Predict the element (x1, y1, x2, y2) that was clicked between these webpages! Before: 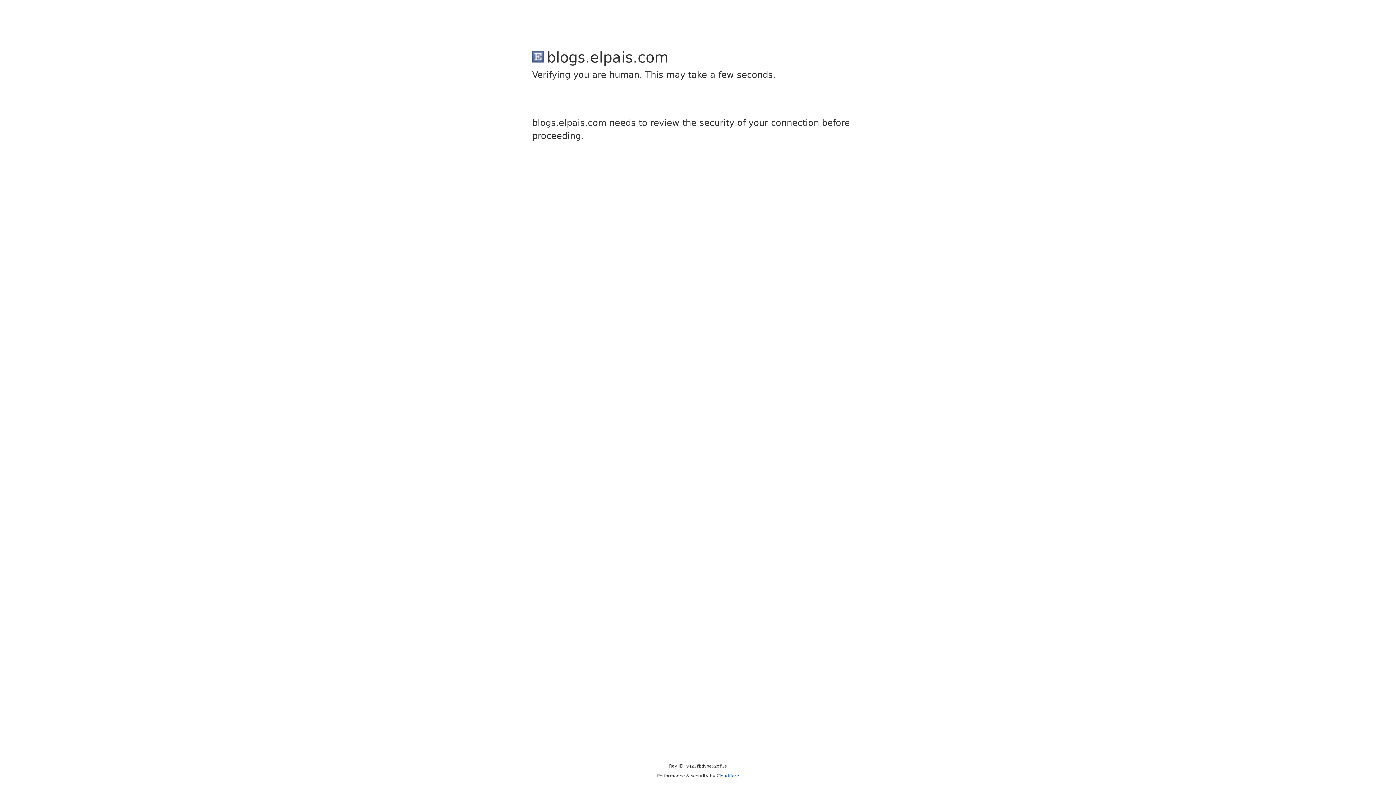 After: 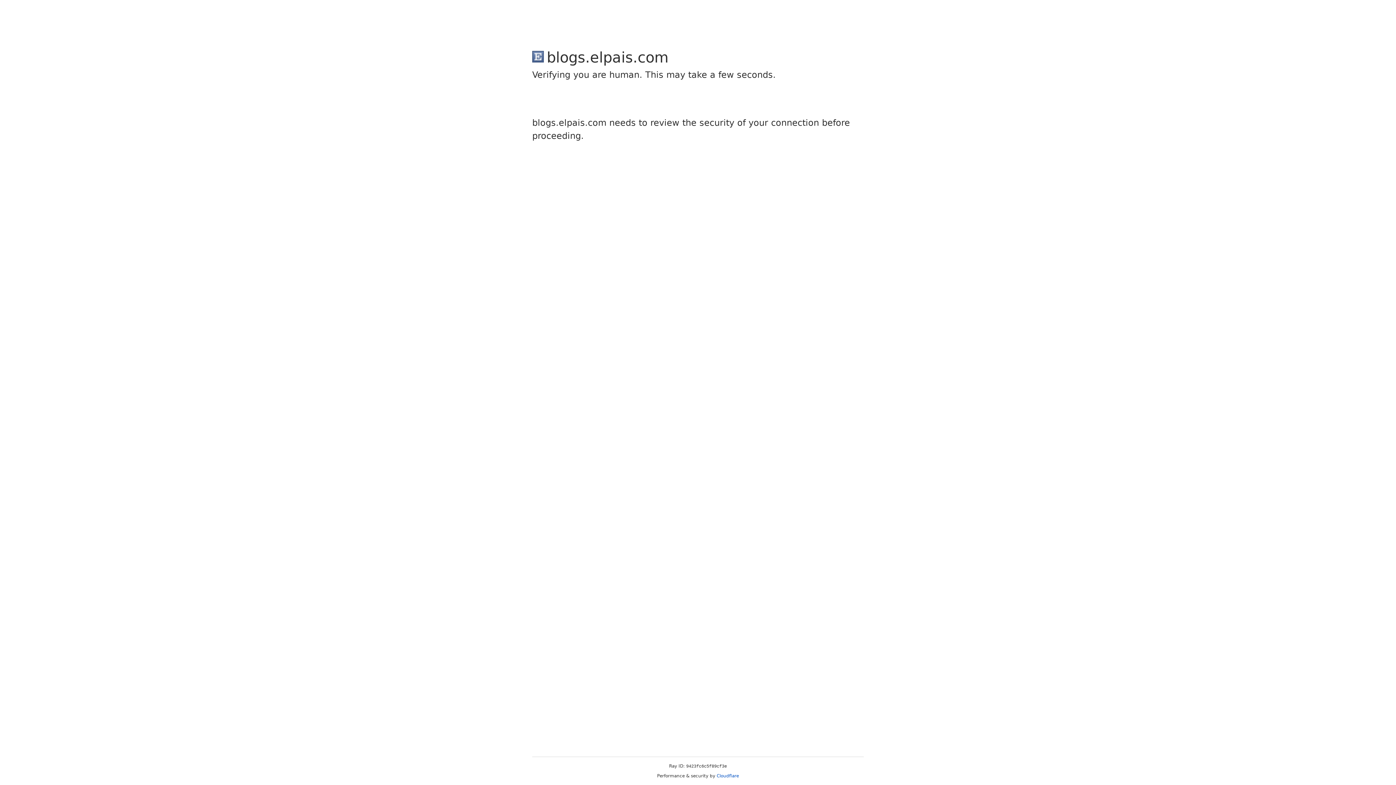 Action: label: Cloudflare bbox: (716, 773, 739, 778)